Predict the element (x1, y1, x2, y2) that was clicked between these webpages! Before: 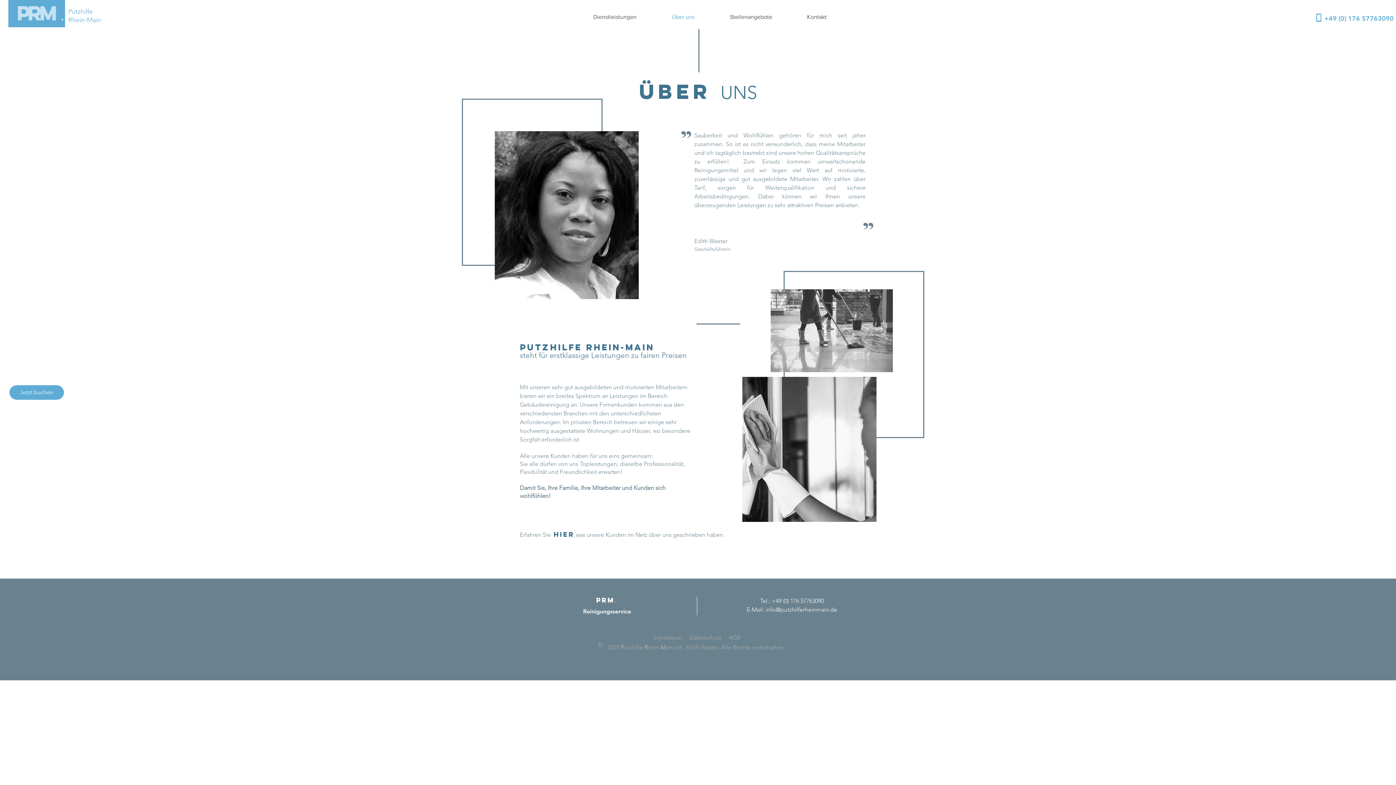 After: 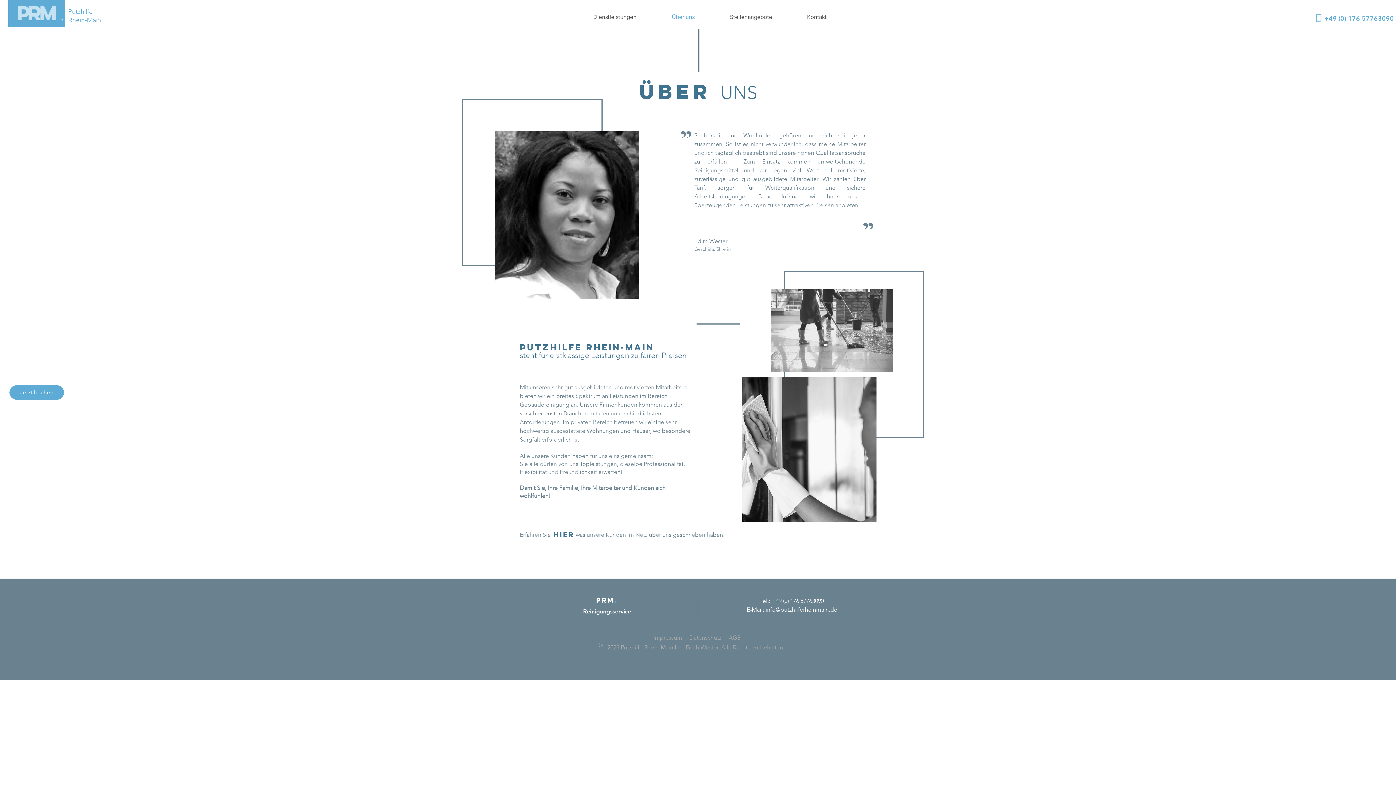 Action: bbox: (1314, 13, 1323, 22)